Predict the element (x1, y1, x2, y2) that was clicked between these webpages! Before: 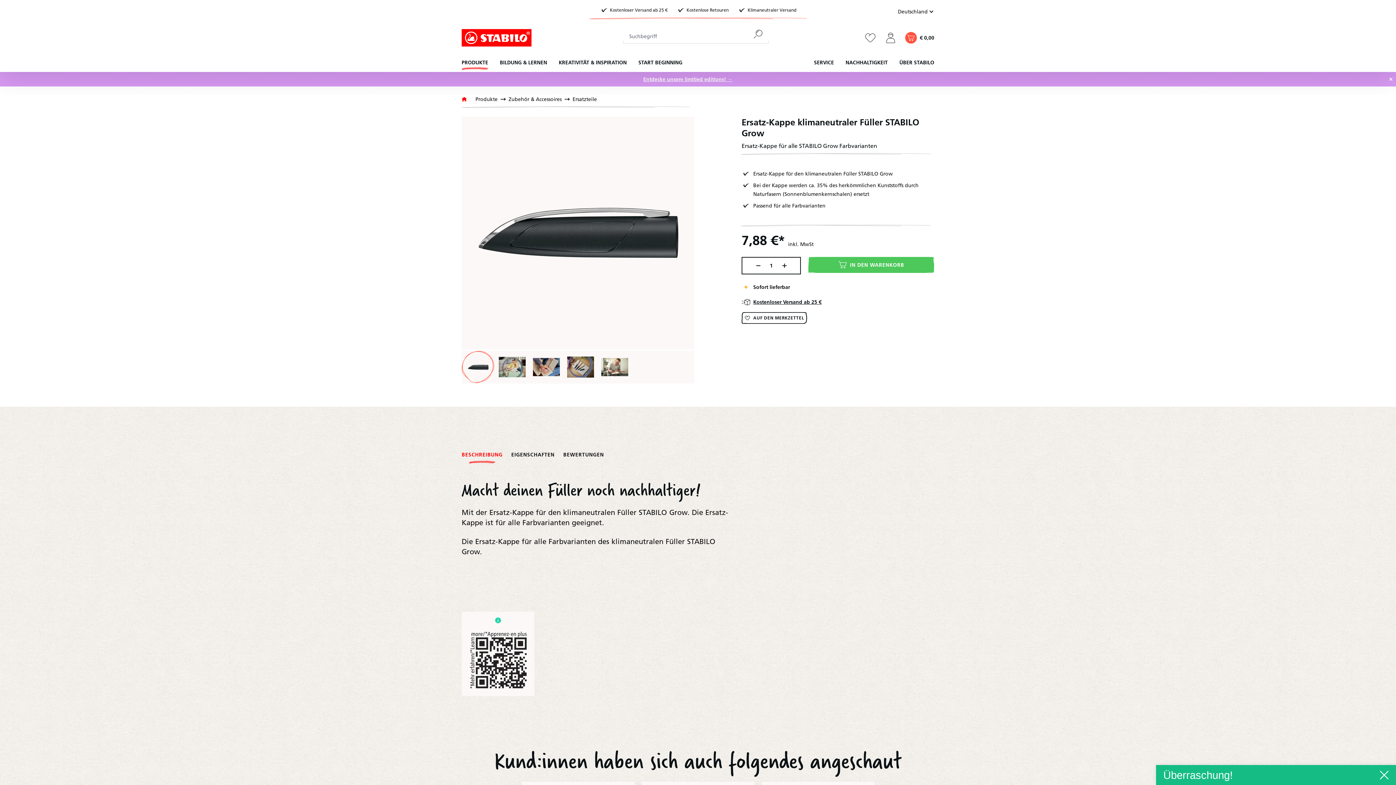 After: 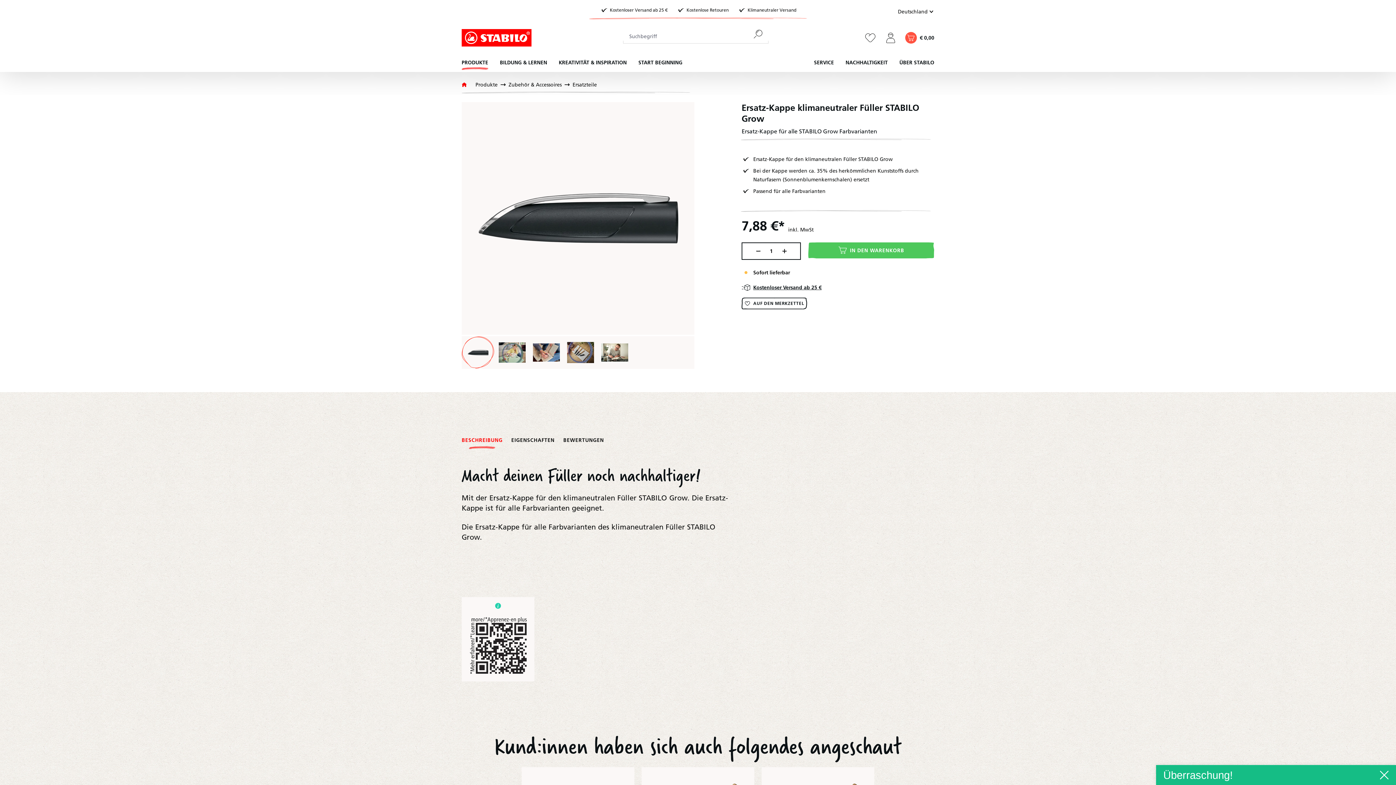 Action: bbox: (1386, 76, 1396, 82)